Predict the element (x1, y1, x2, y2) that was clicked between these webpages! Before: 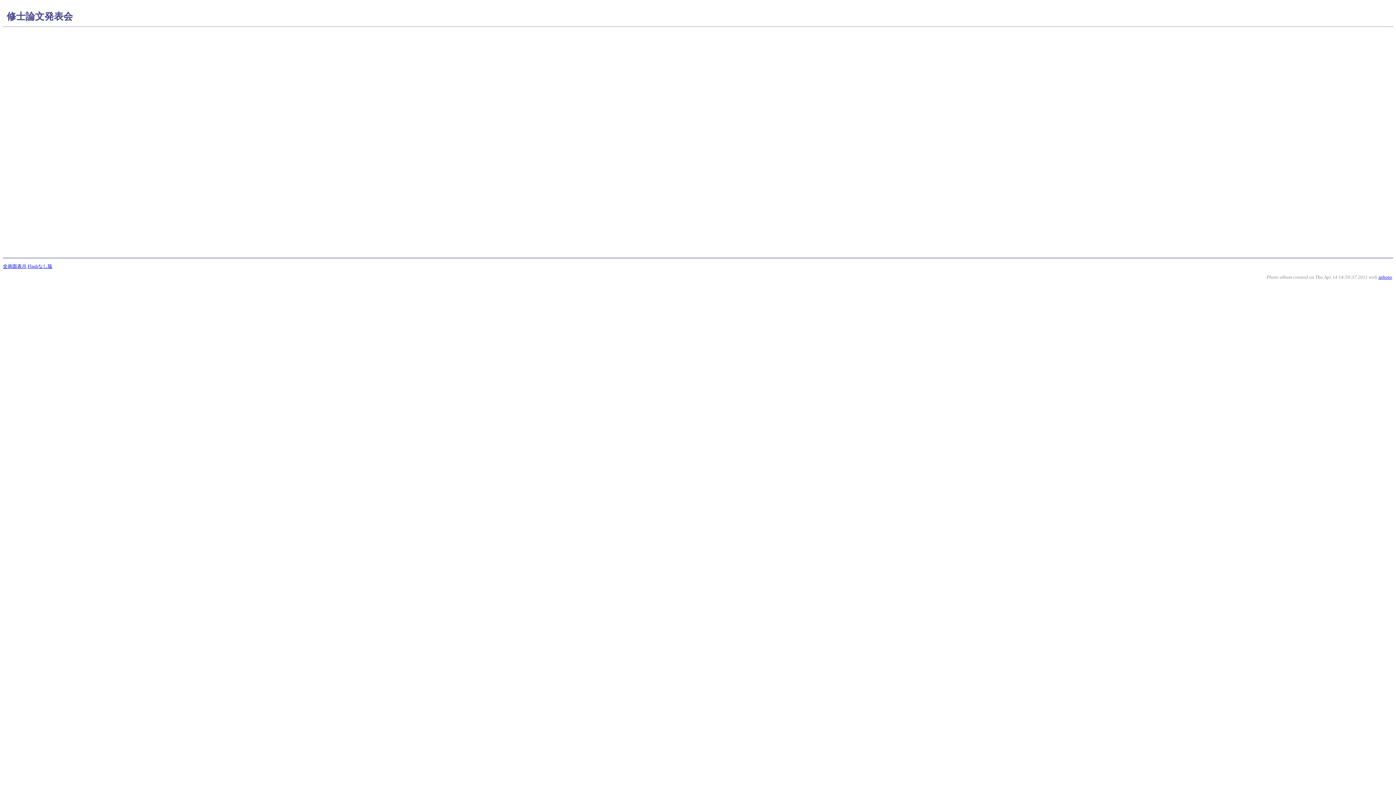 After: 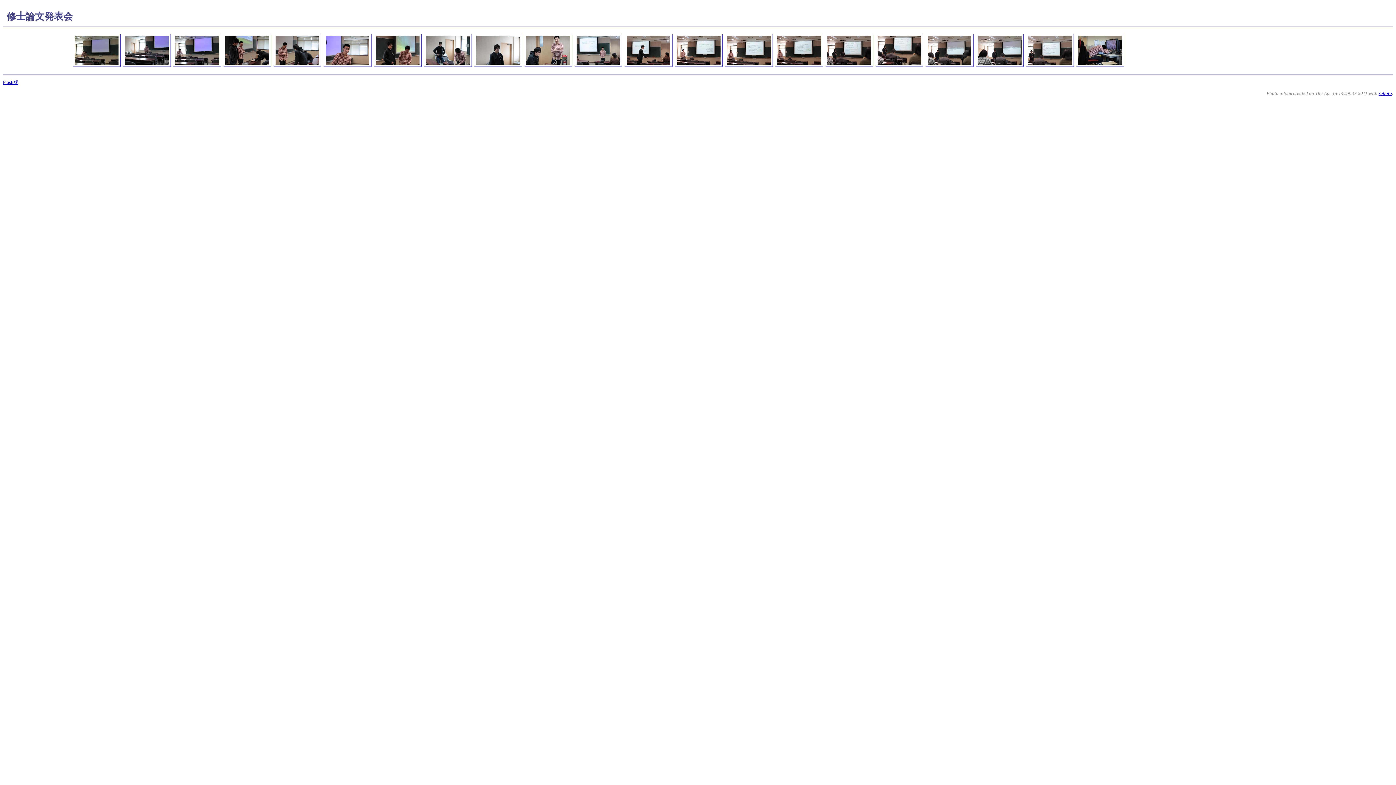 Action: bbox: (27, 263, 52, 268) label: Flashなし版